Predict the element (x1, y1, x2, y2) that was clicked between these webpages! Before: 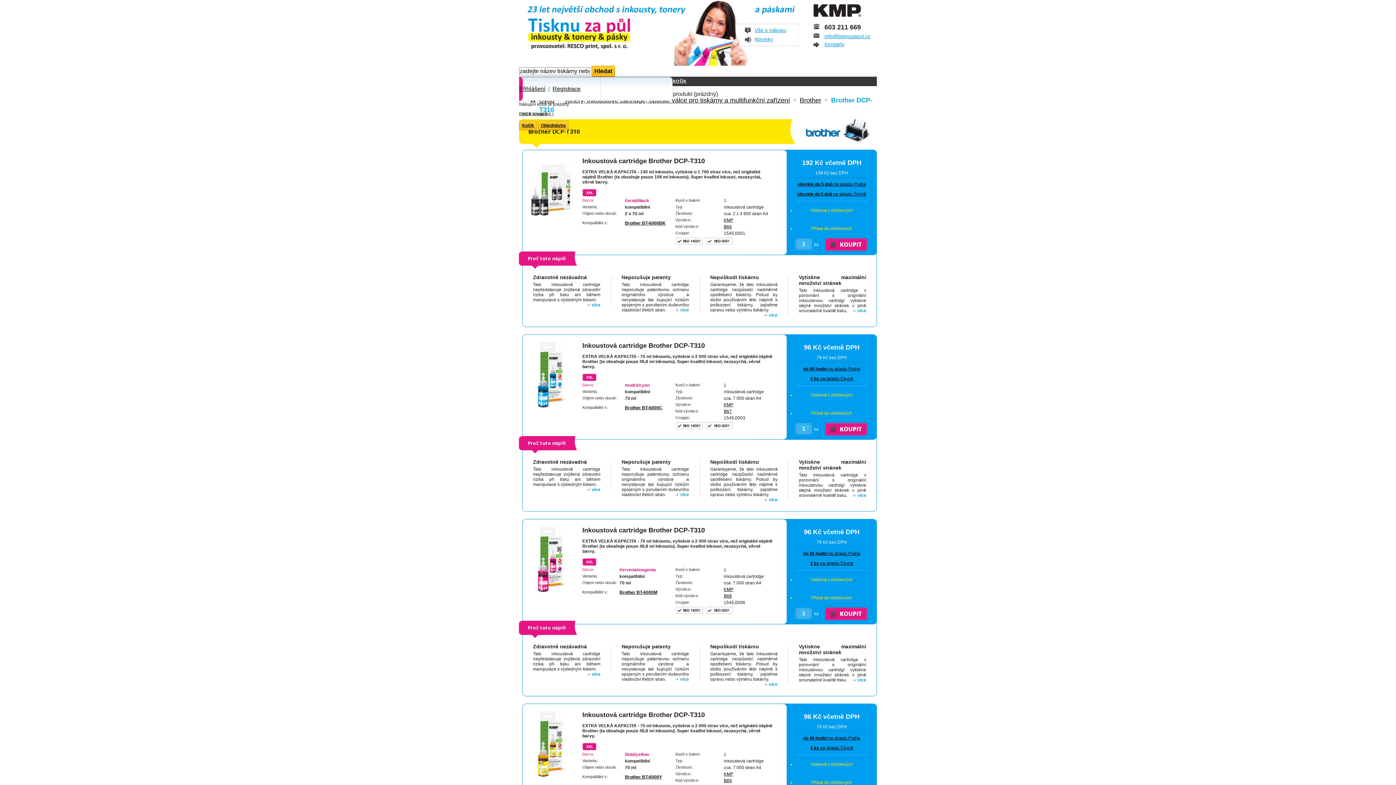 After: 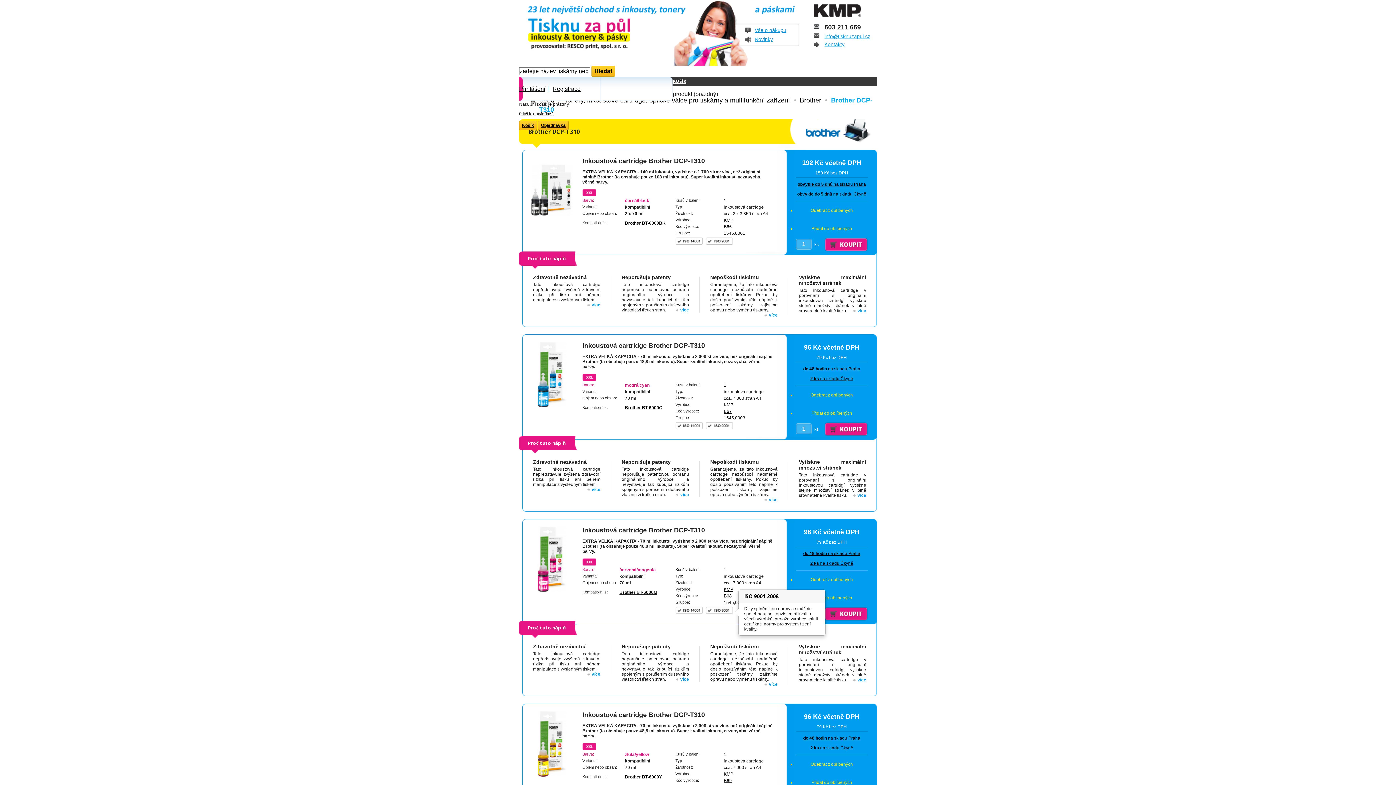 Action: bbox: (705, 610, 734, 615)